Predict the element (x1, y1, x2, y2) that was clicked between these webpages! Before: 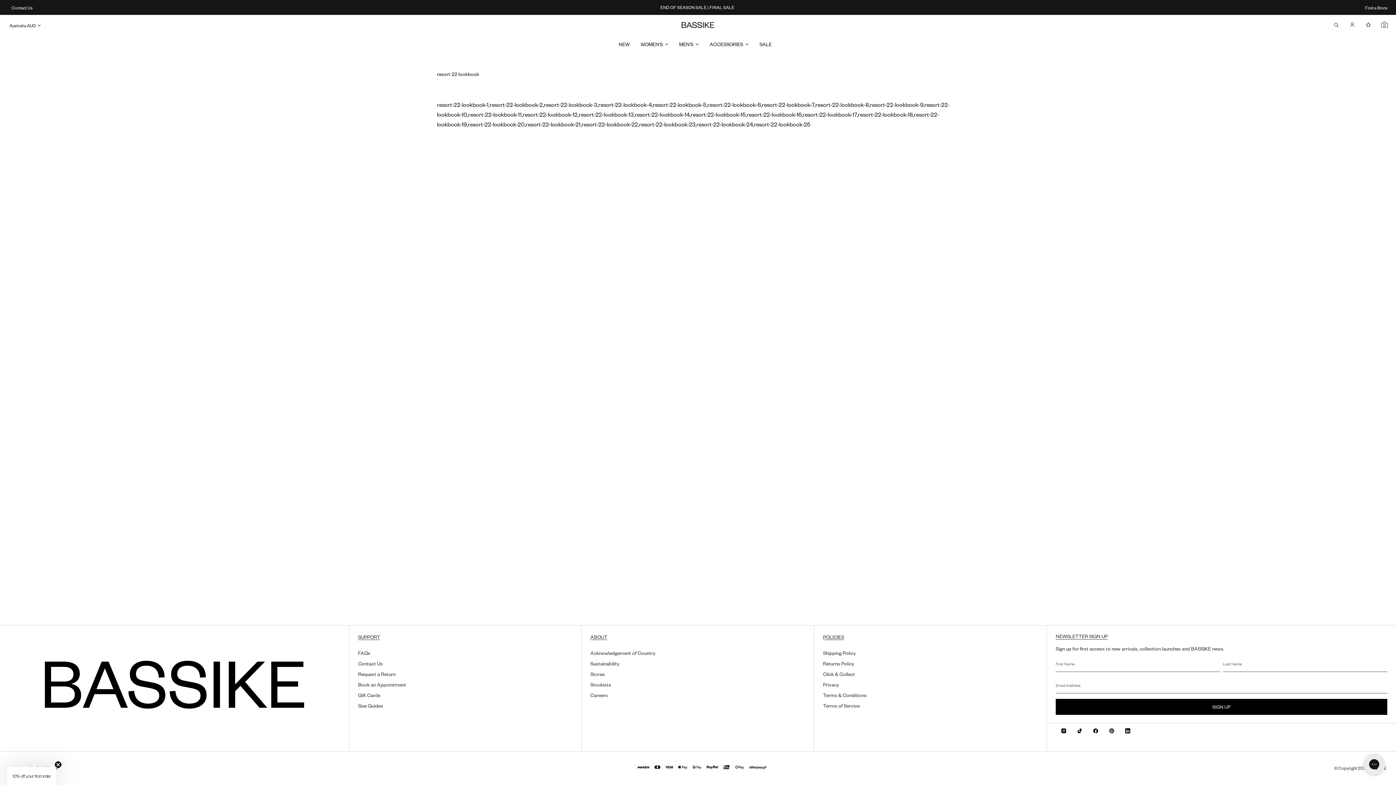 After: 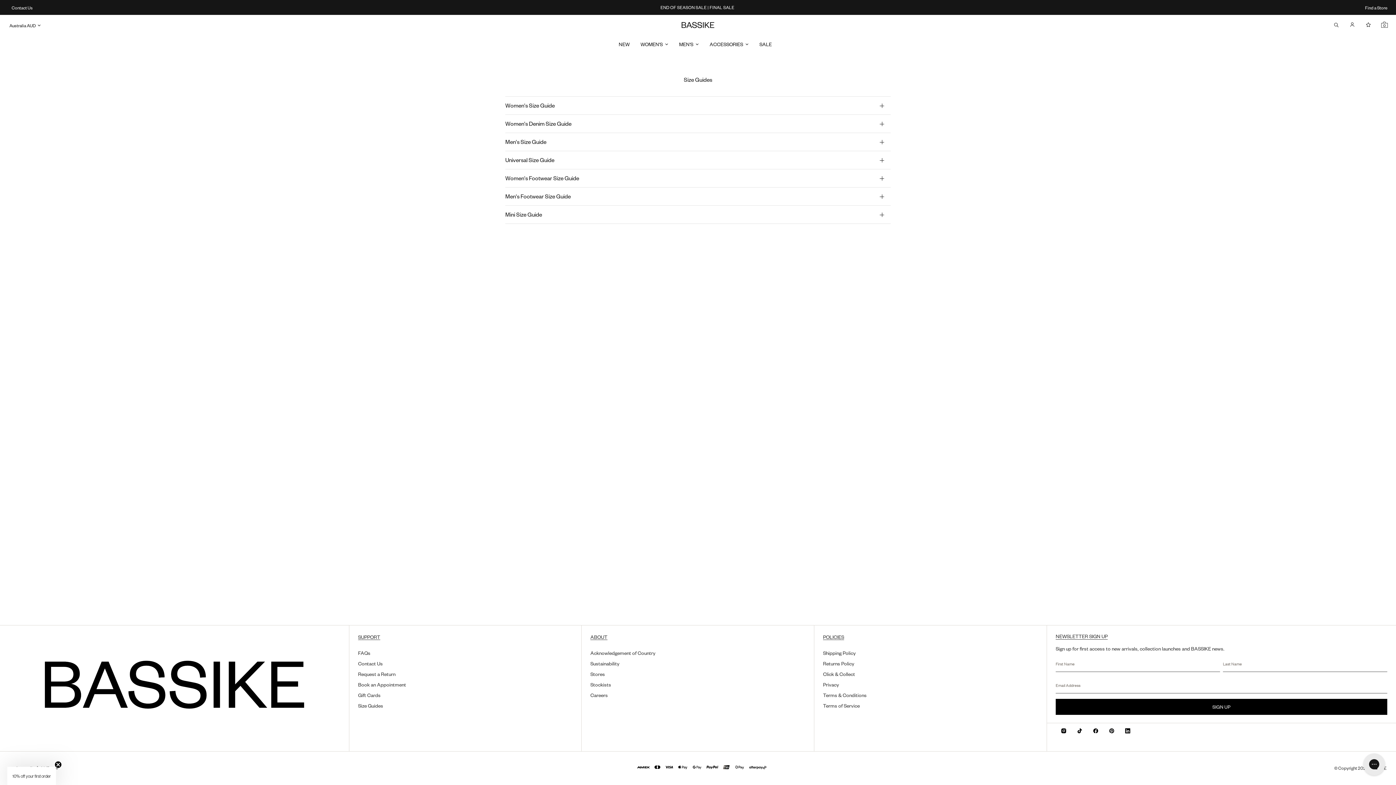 Action: bbox: (358, 703, 383, 709) label: Size Guides